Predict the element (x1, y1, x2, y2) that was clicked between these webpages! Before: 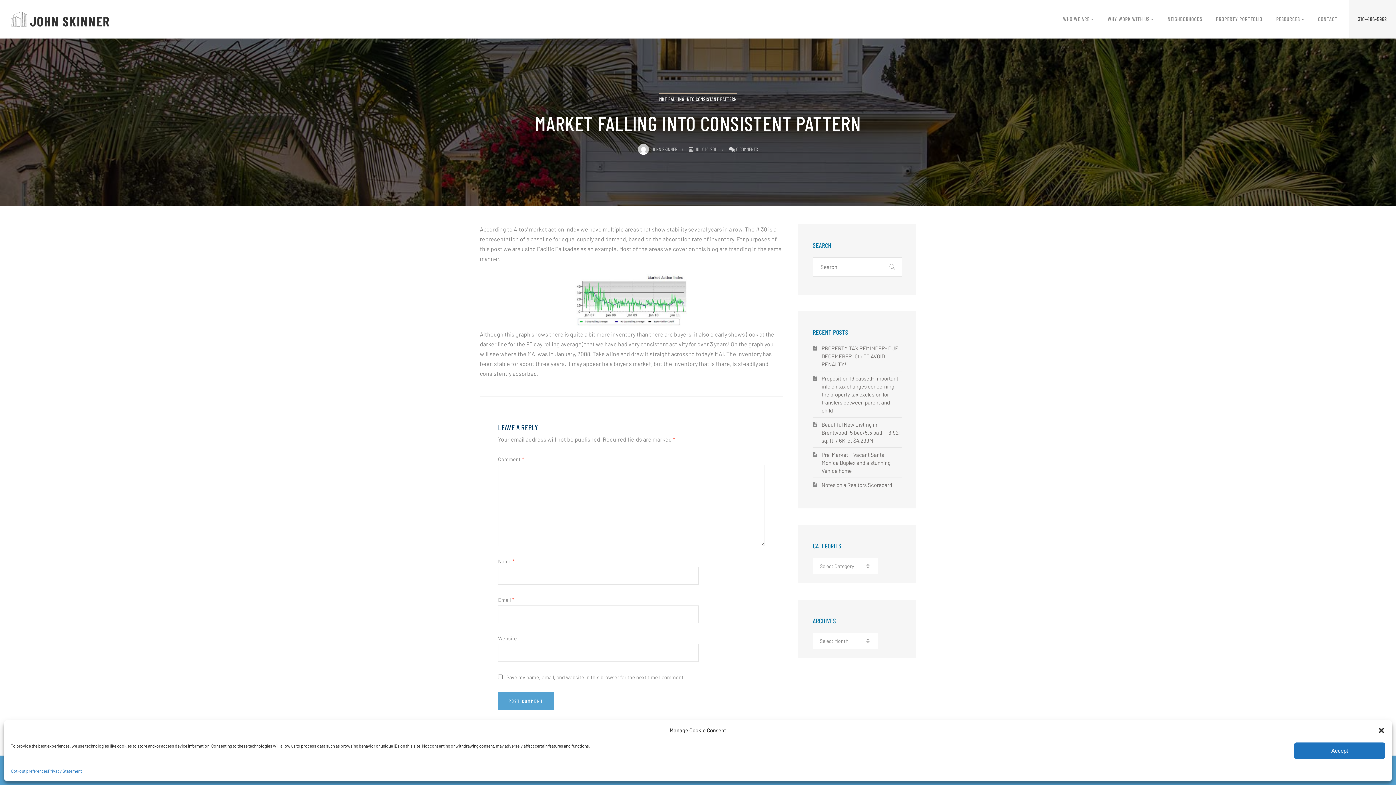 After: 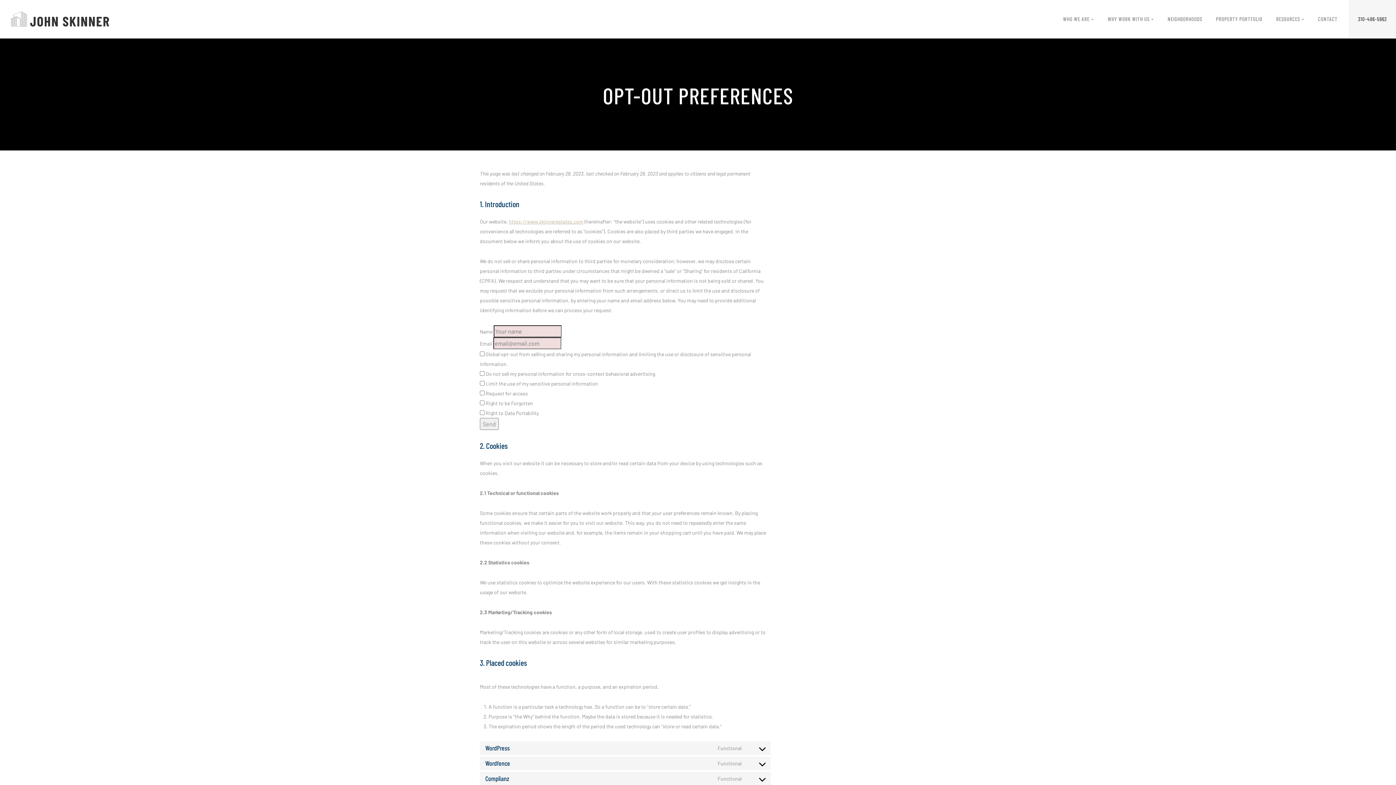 Action: bbox: (10, 766, 48, 776) label: Opt-out preferences